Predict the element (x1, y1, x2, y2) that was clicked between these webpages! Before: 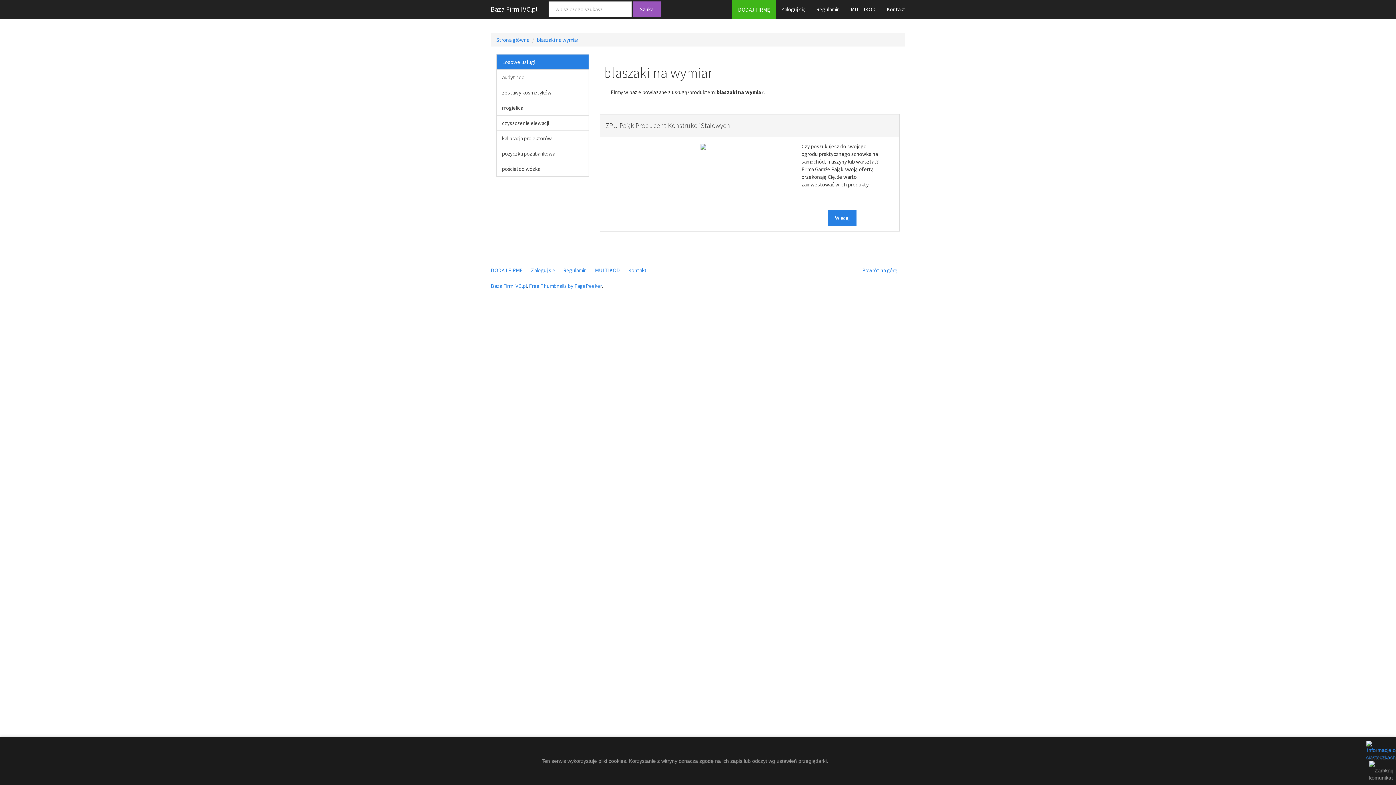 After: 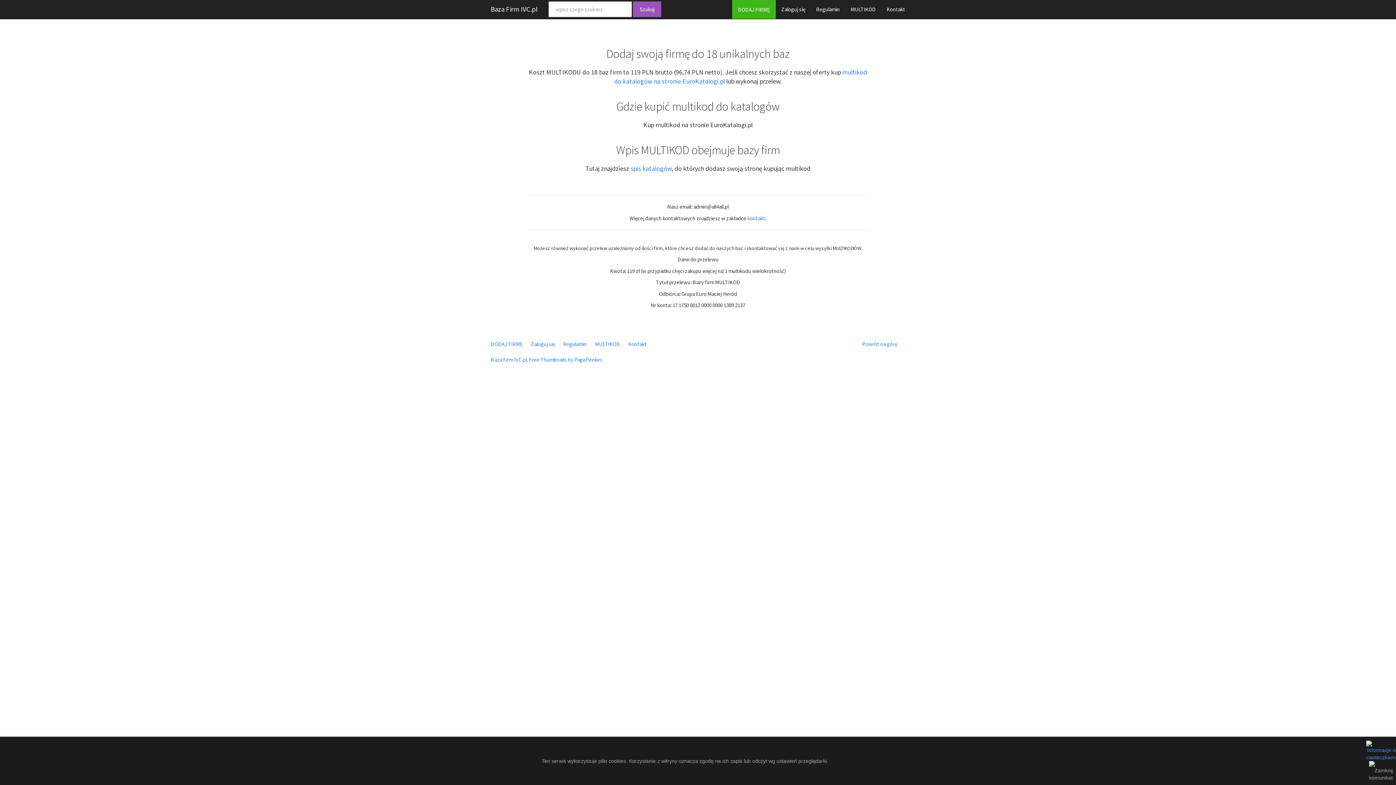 Action: label: MULTIKOD bbox: (845, 0, 881, 18)